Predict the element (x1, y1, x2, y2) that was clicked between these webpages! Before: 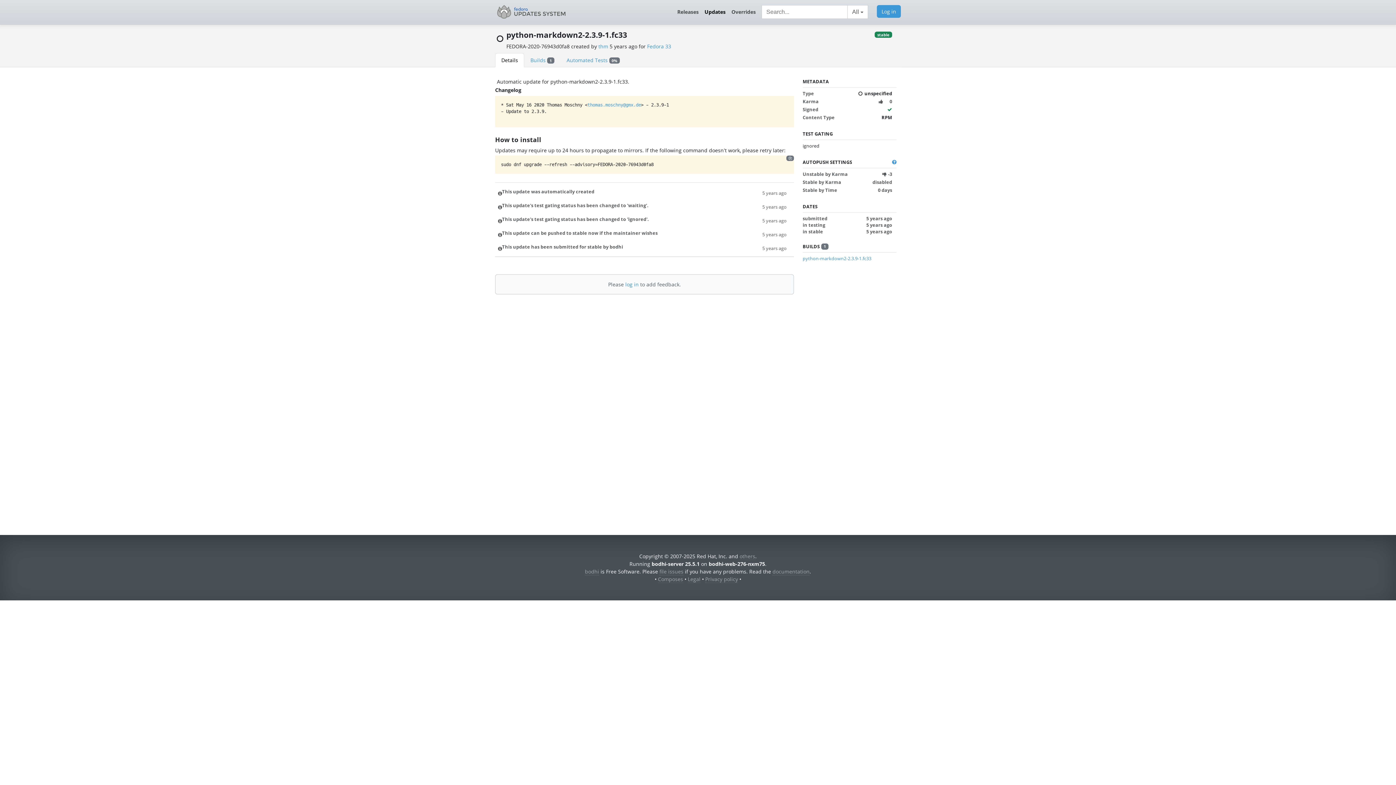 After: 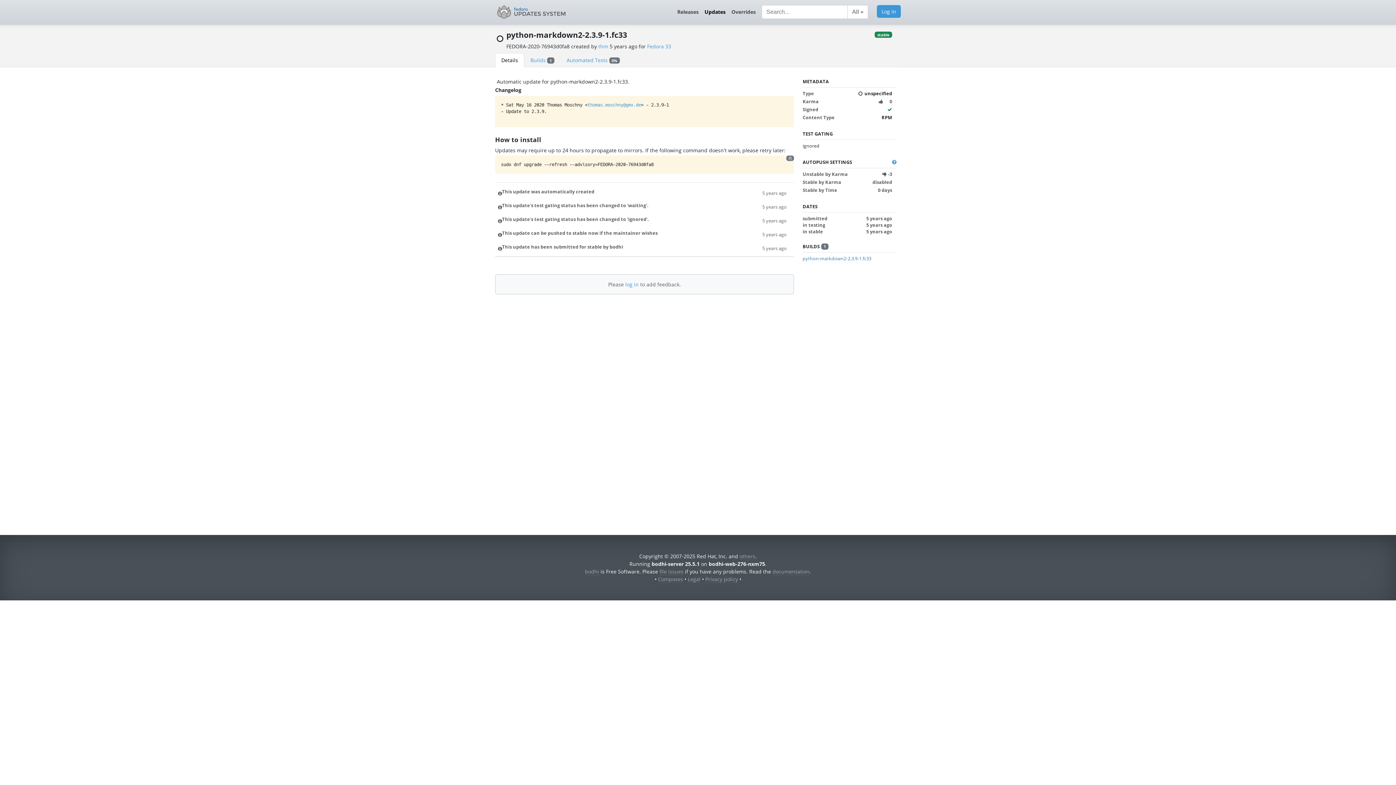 Action: label: python-markdown2-2.3.9-1.fc33 bbox: (802, 255, 871, 261)